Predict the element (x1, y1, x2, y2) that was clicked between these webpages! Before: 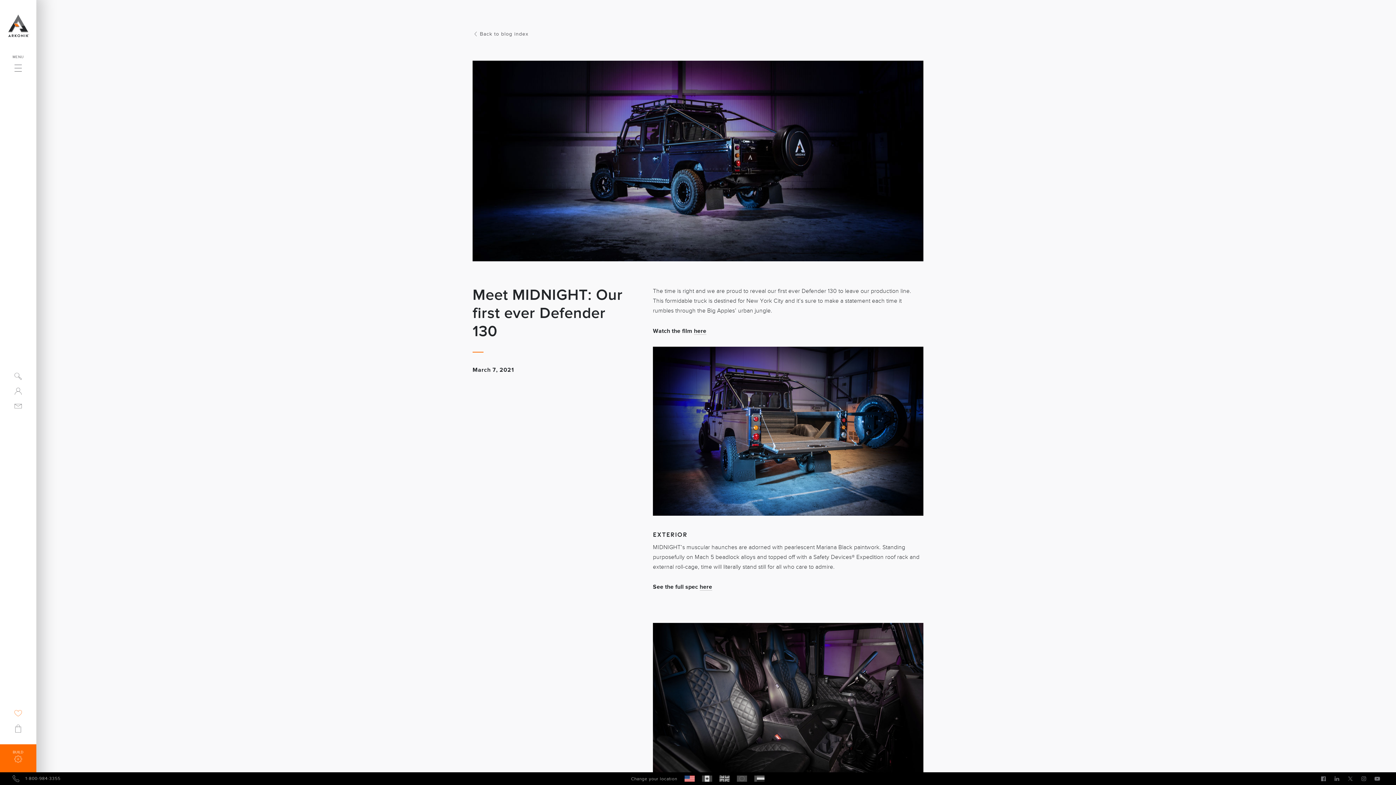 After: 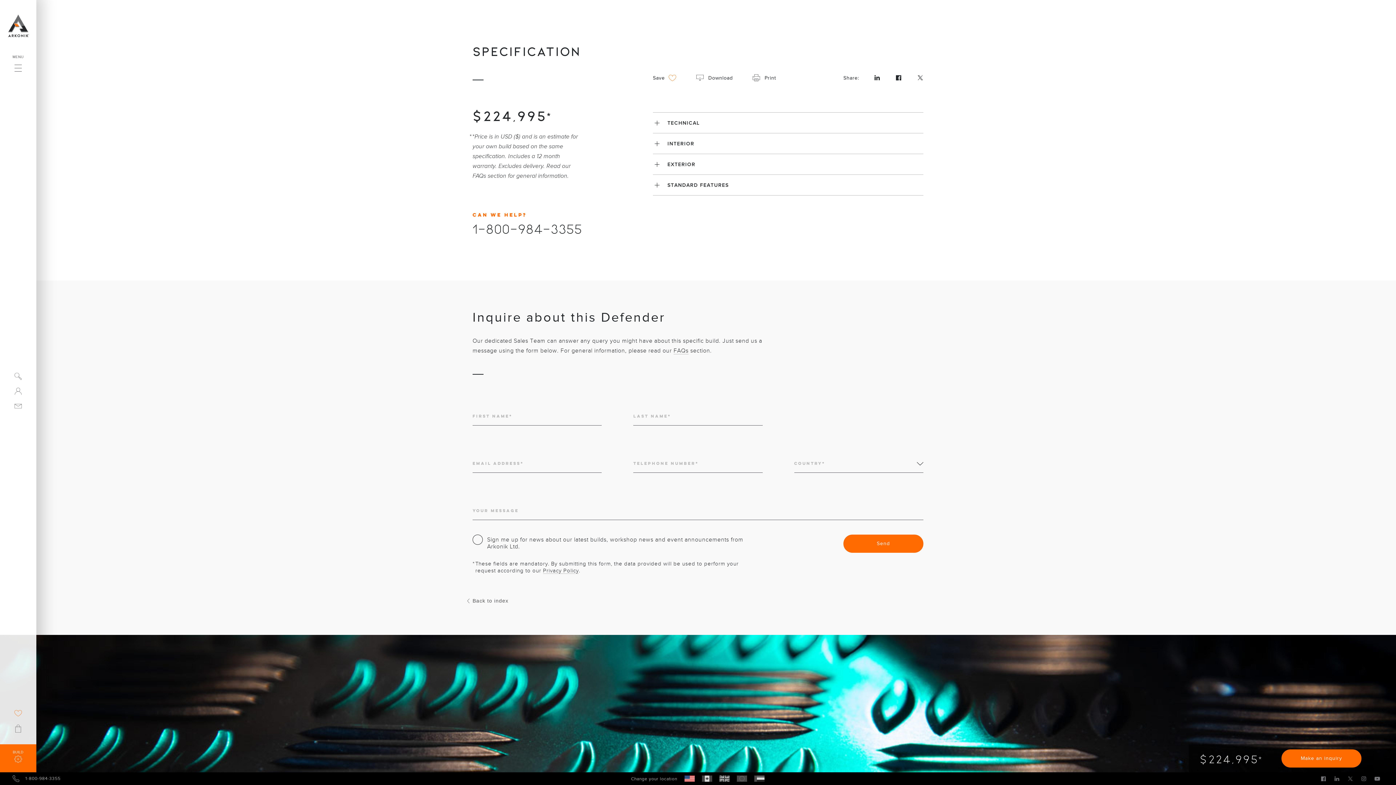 Action: bbox: (699, 583, 712, 591) label: here